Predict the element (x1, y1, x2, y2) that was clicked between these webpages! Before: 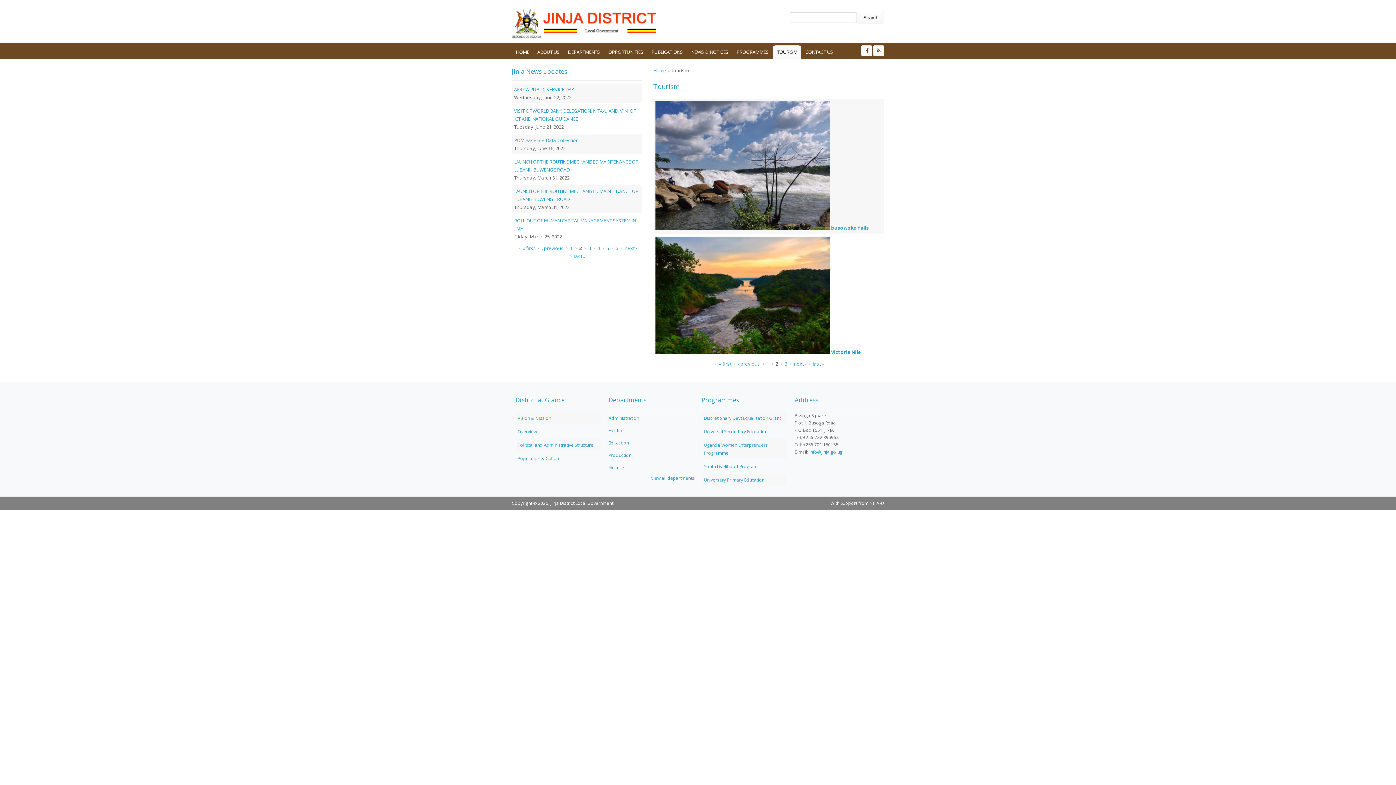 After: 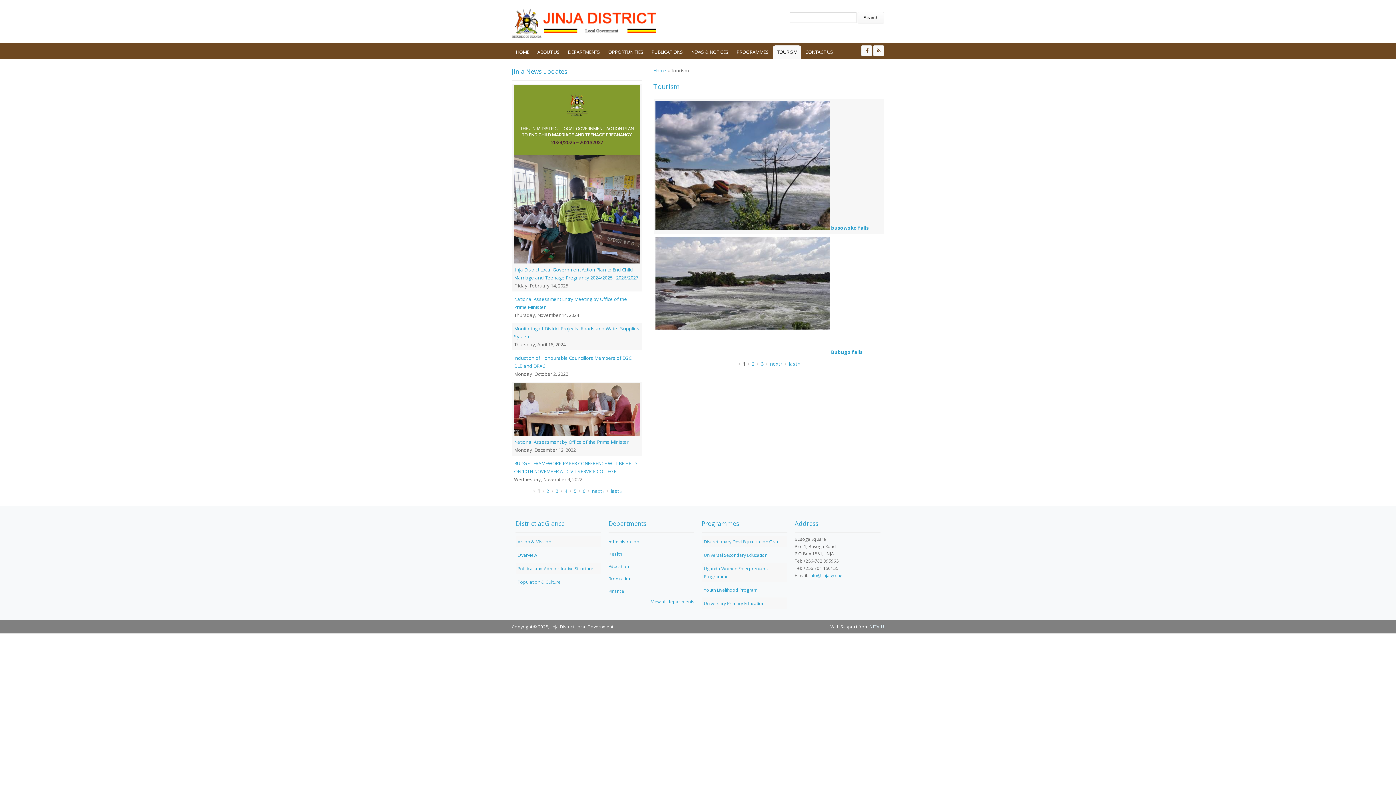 Action: bbox: (719, 360, 731, 367) label: « first